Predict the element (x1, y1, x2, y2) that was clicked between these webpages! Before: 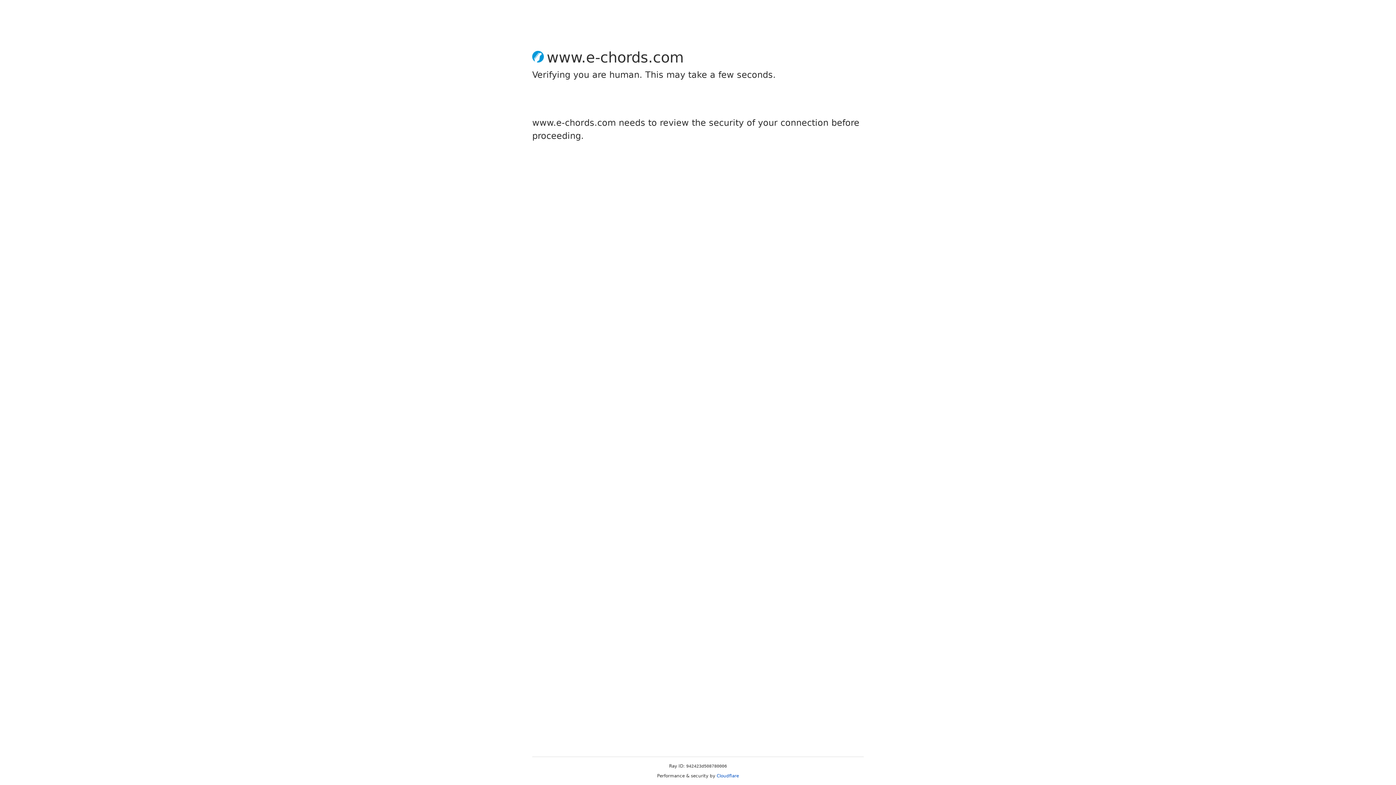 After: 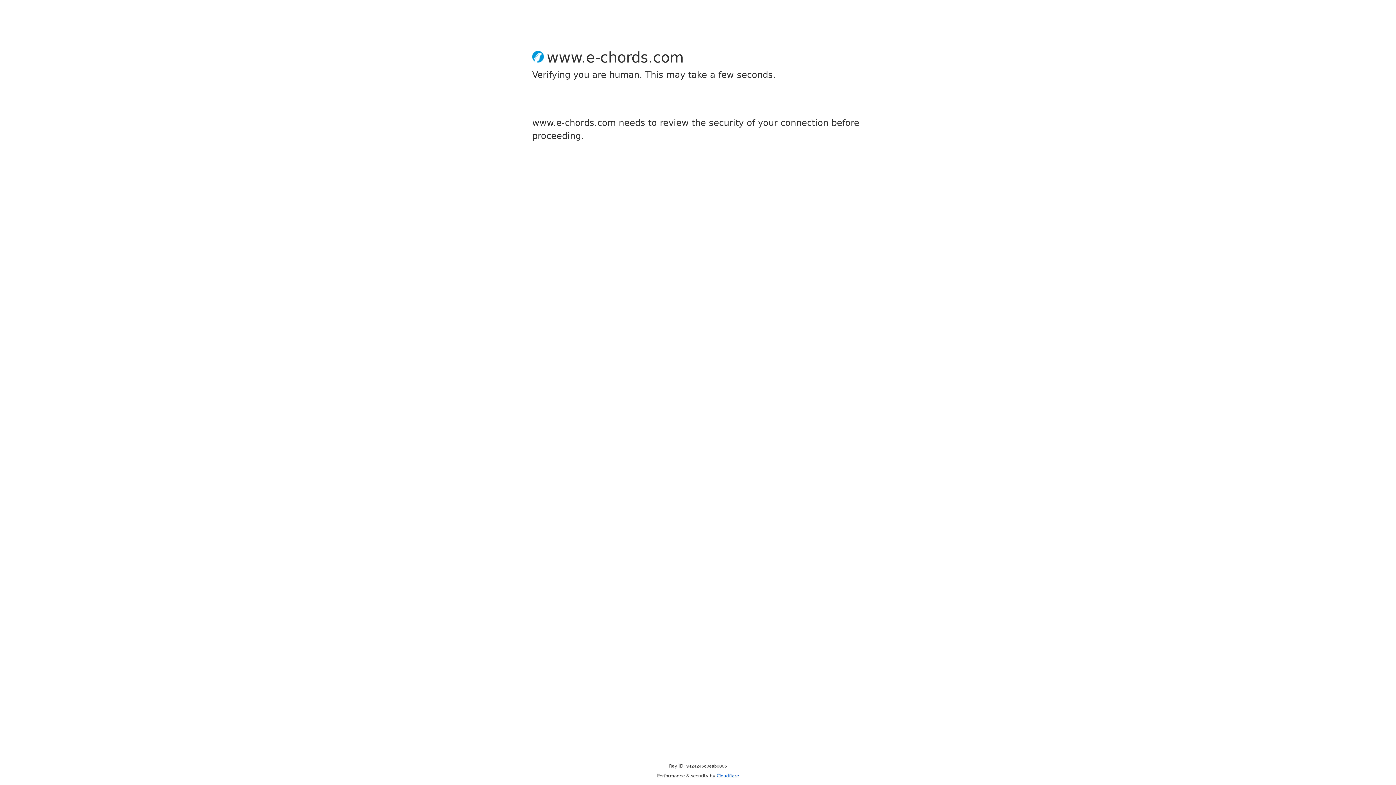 Action: label: Cloudflare bbox: (716, 773, 739, 778)